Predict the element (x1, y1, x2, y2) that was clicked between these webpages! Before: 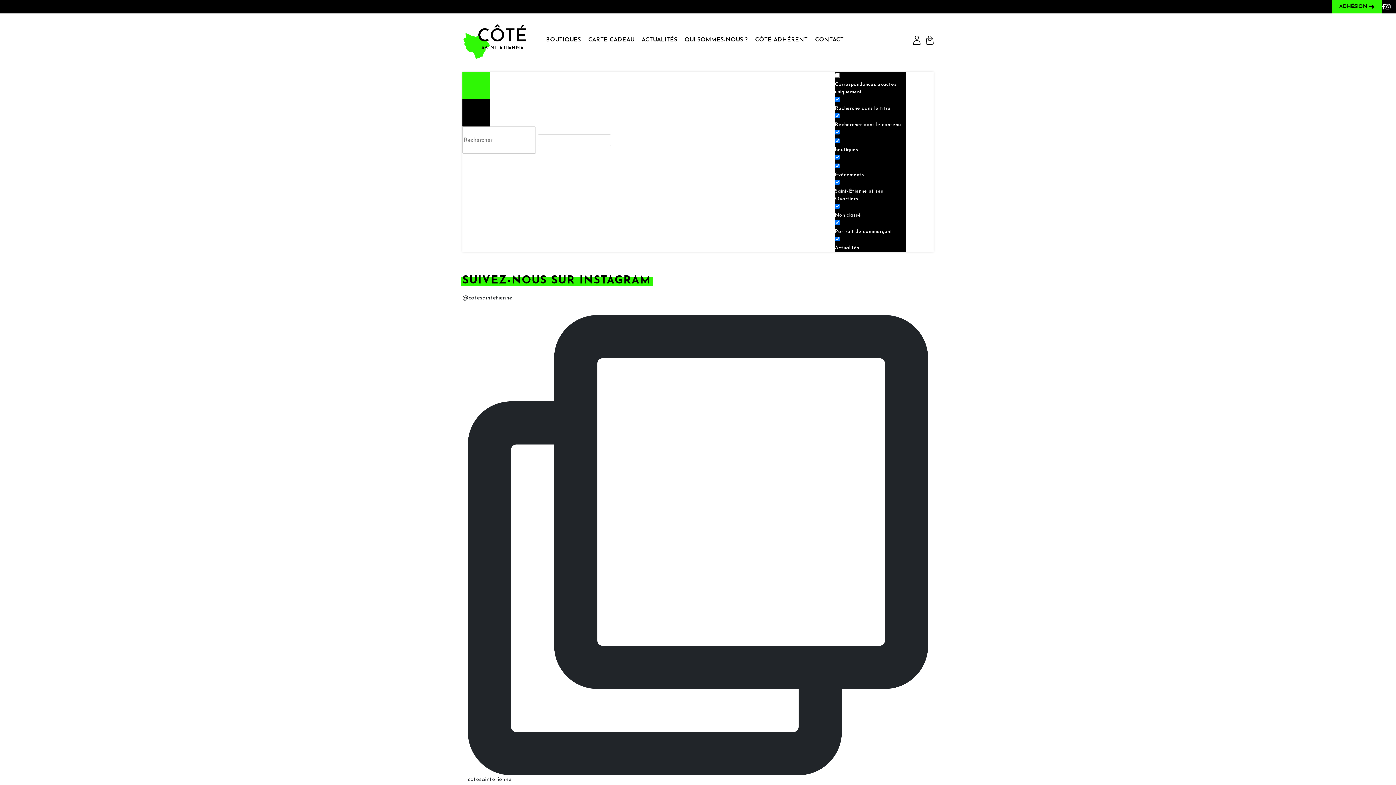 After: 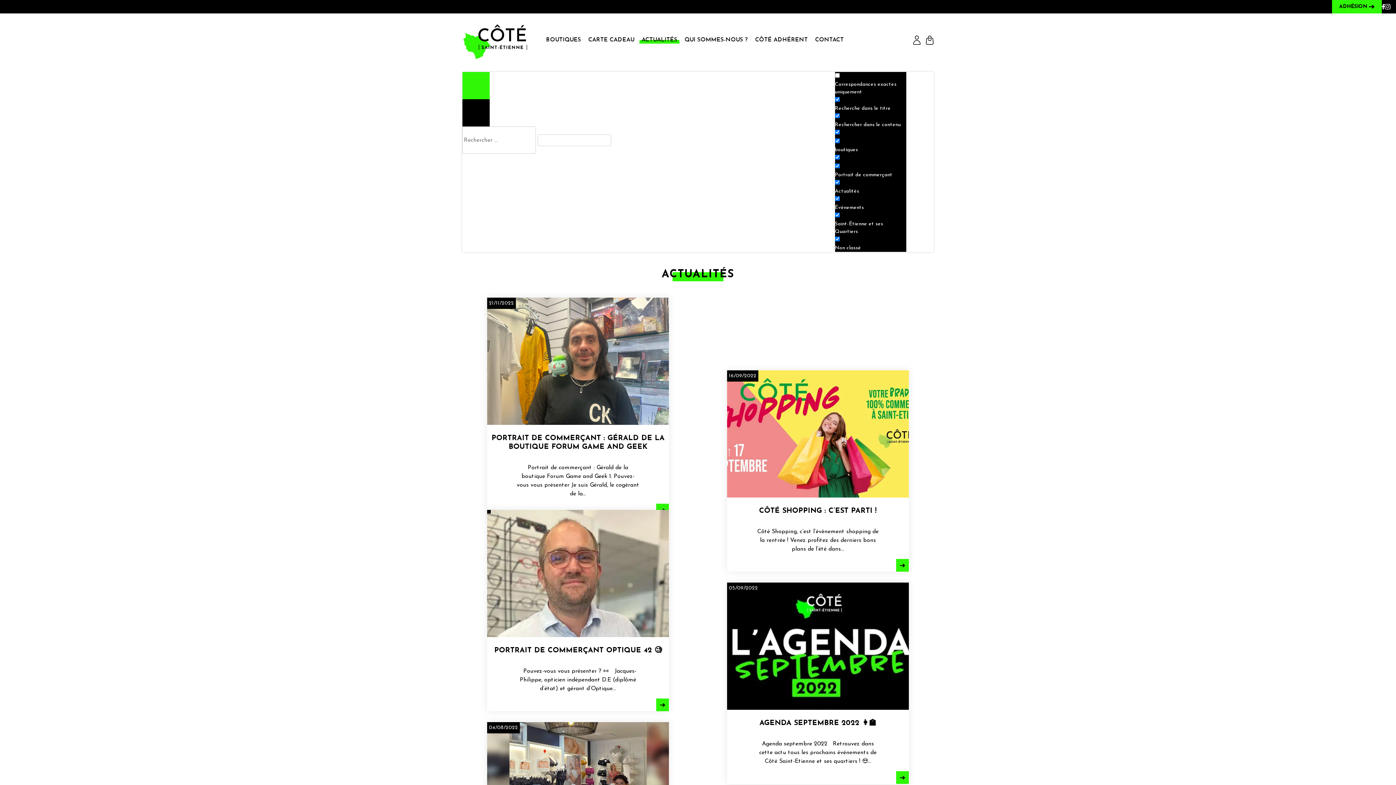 Action: bbox: (638, 32, 681, 48) label: ACTUALITÉS